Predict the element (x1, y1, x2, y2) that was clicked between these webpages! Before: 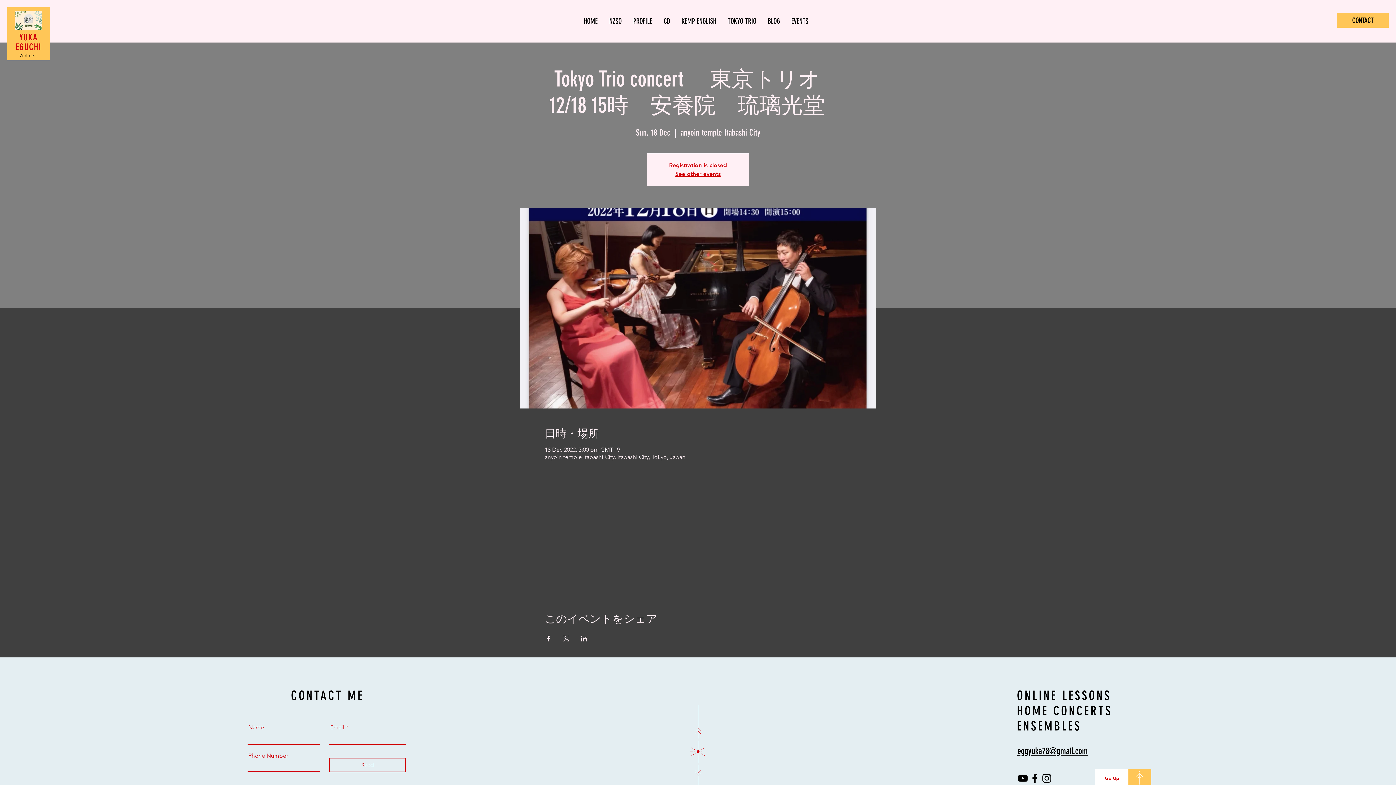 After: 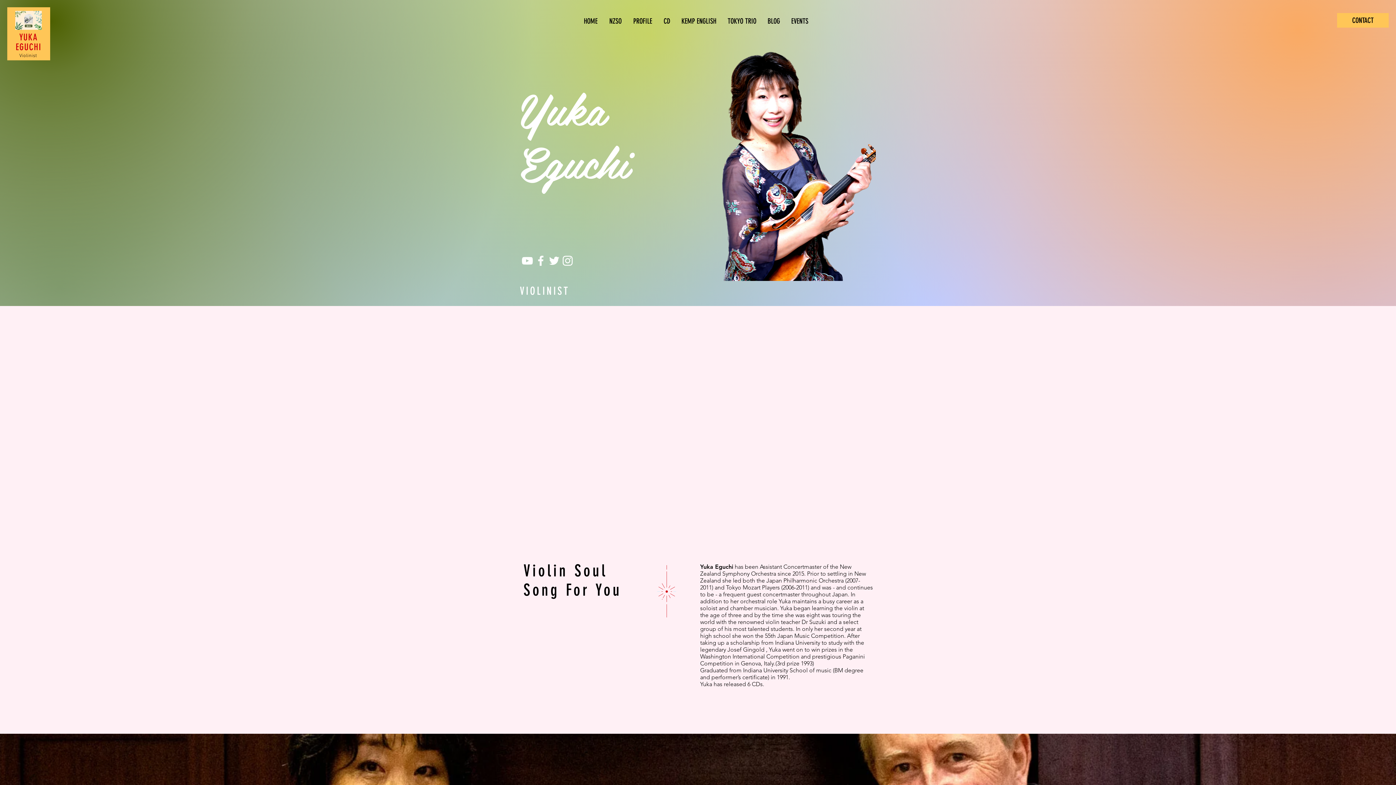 Action: bbox: (15, 10, 41, 29)